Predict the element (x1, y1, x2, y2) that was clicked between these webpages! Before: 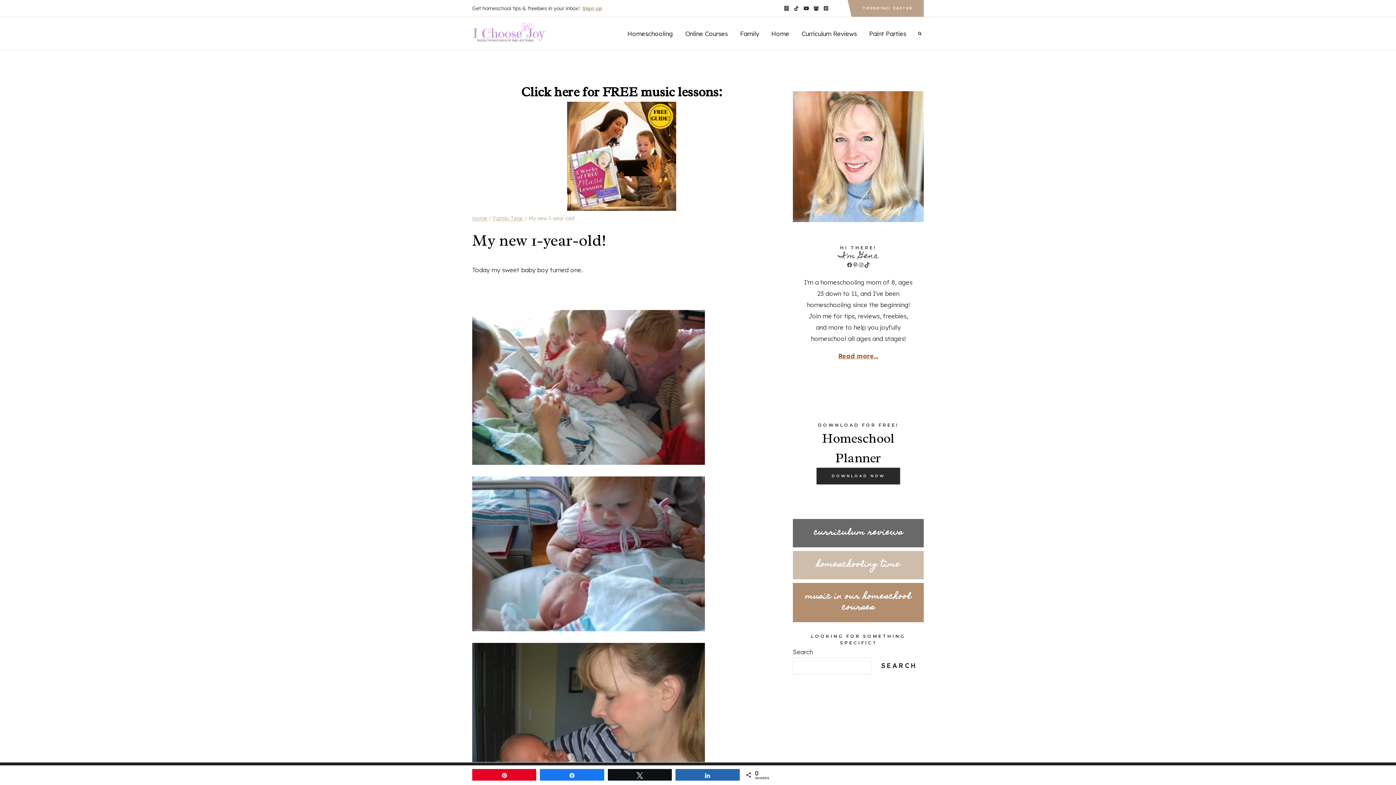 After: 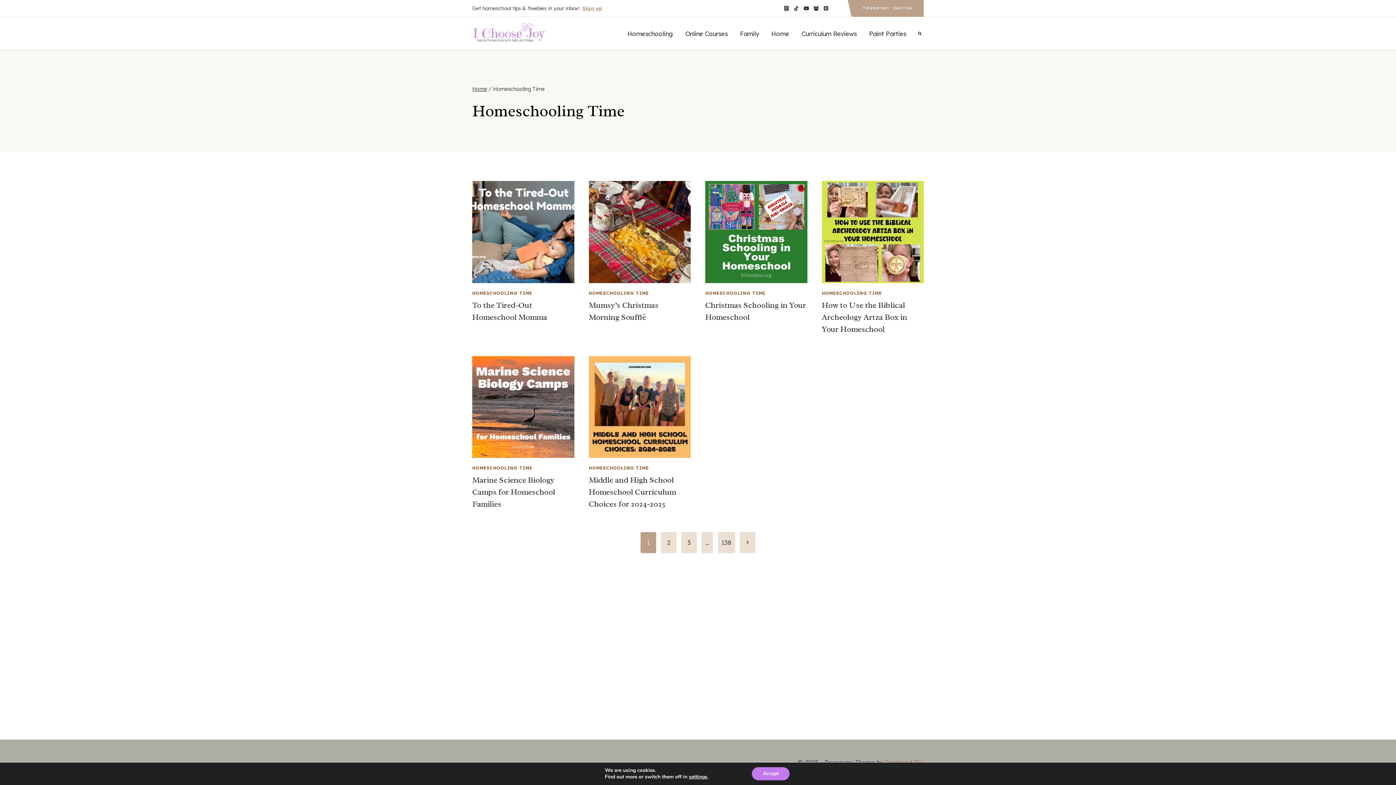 Action: label: homeschooling time bbox: (816, 557, 900, 573)